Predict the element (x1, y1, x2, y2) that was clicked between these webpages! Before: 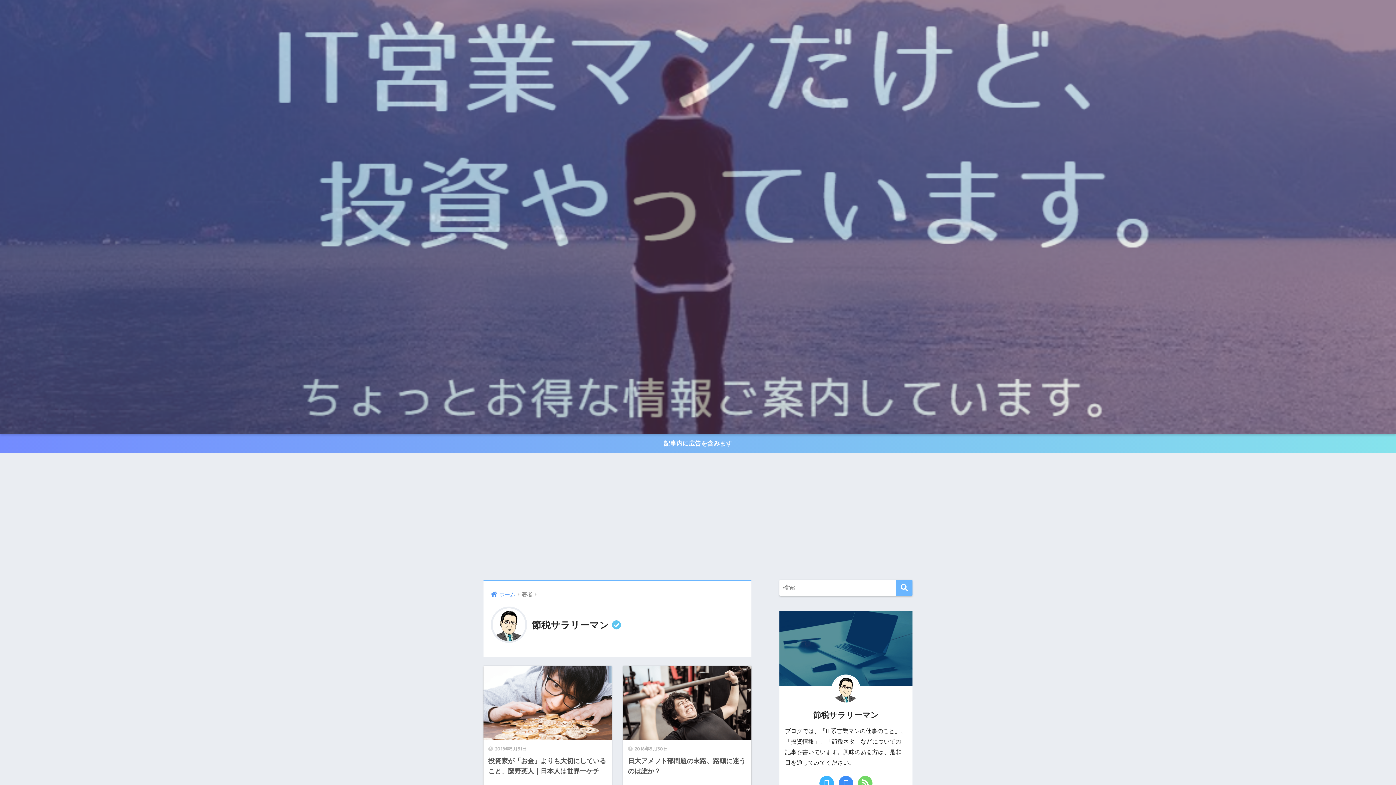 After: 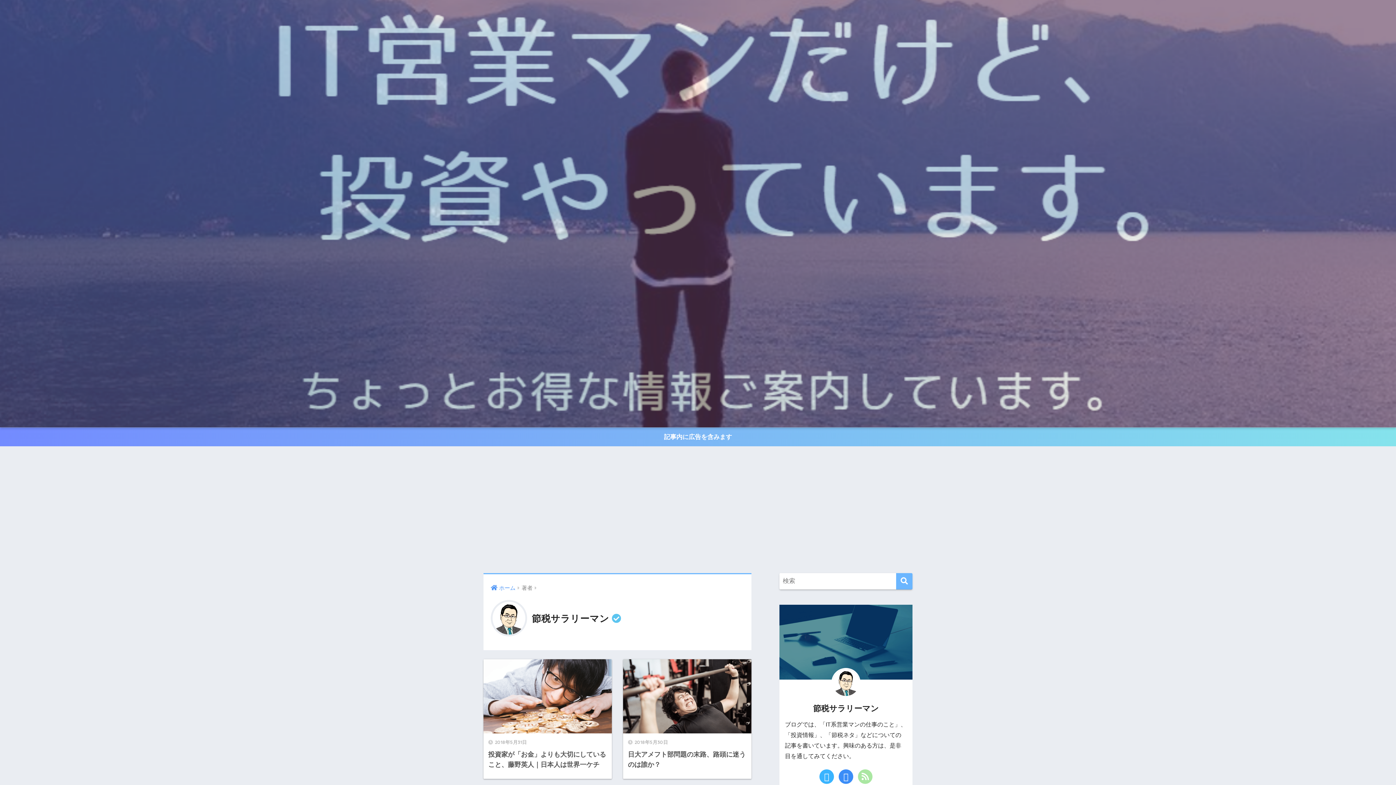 Action: bbox: (856, 774, 874, 792)